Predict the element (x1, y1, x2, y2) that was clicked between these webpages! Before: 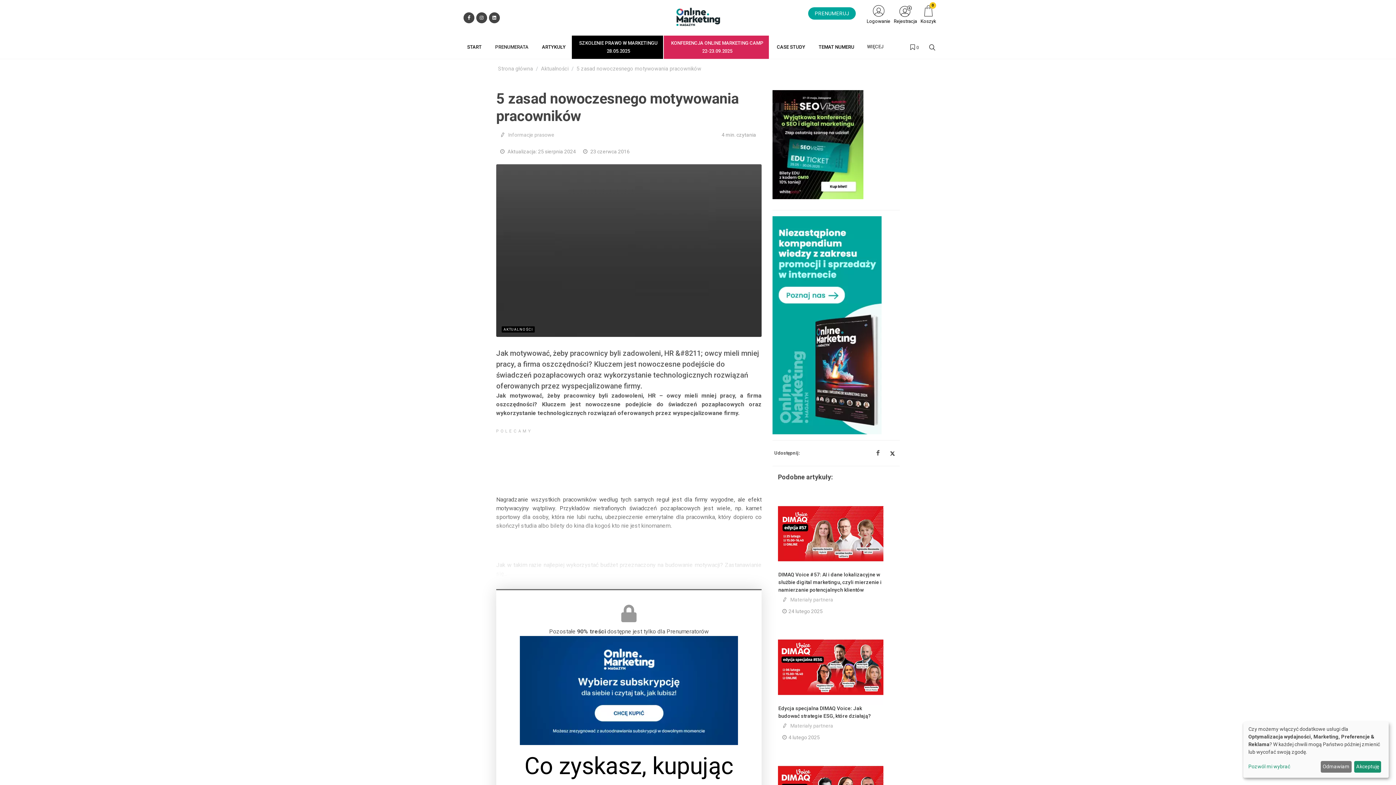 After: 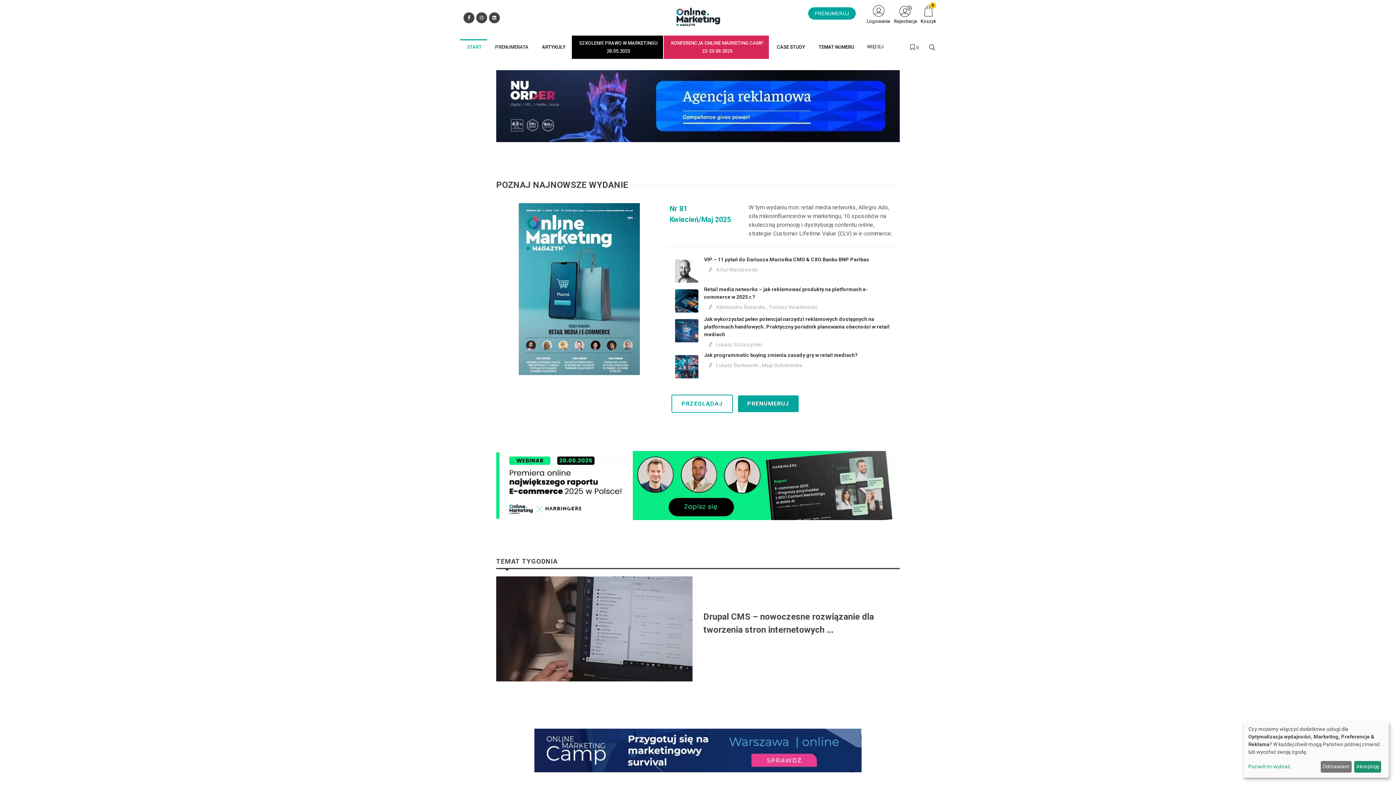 Action: bbox: (498, 65, 533, 72) label: Strona główna